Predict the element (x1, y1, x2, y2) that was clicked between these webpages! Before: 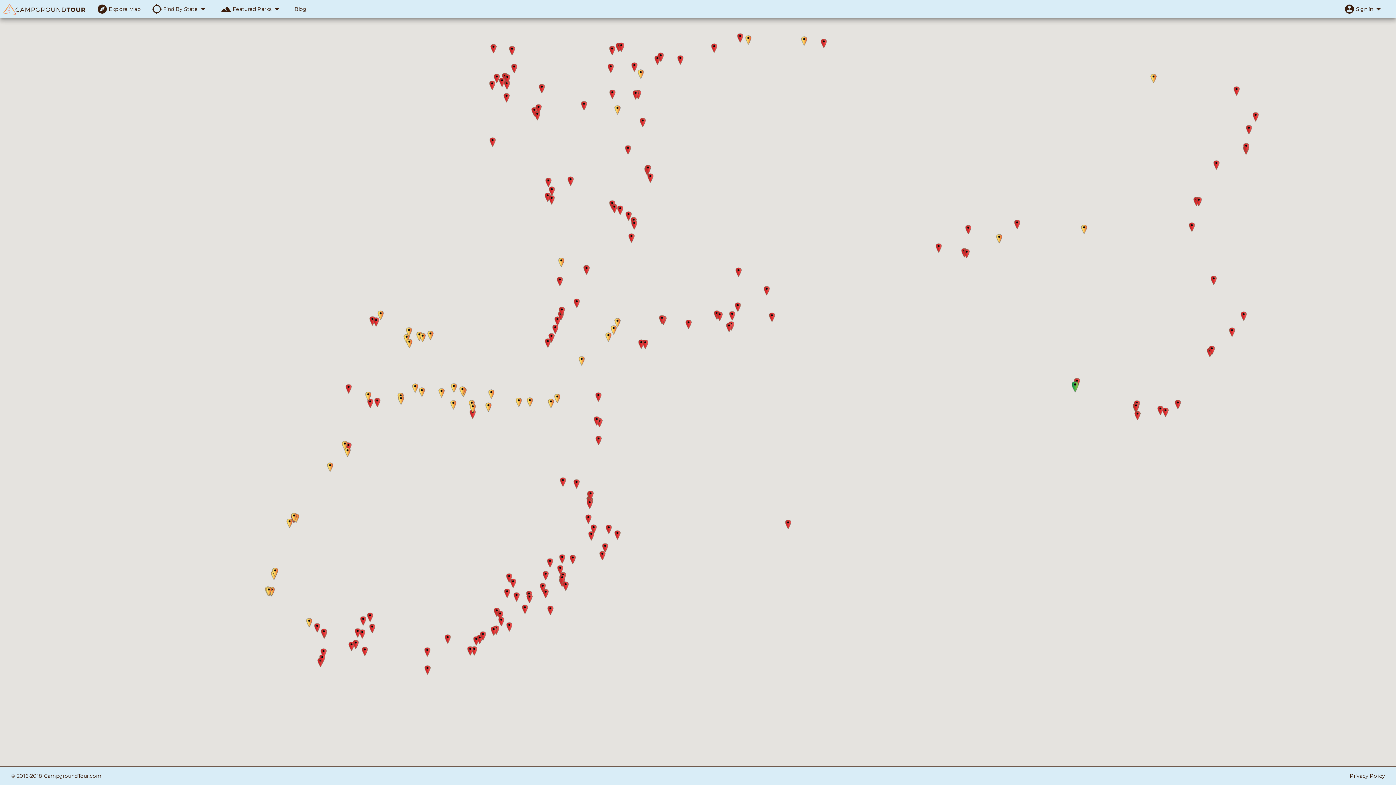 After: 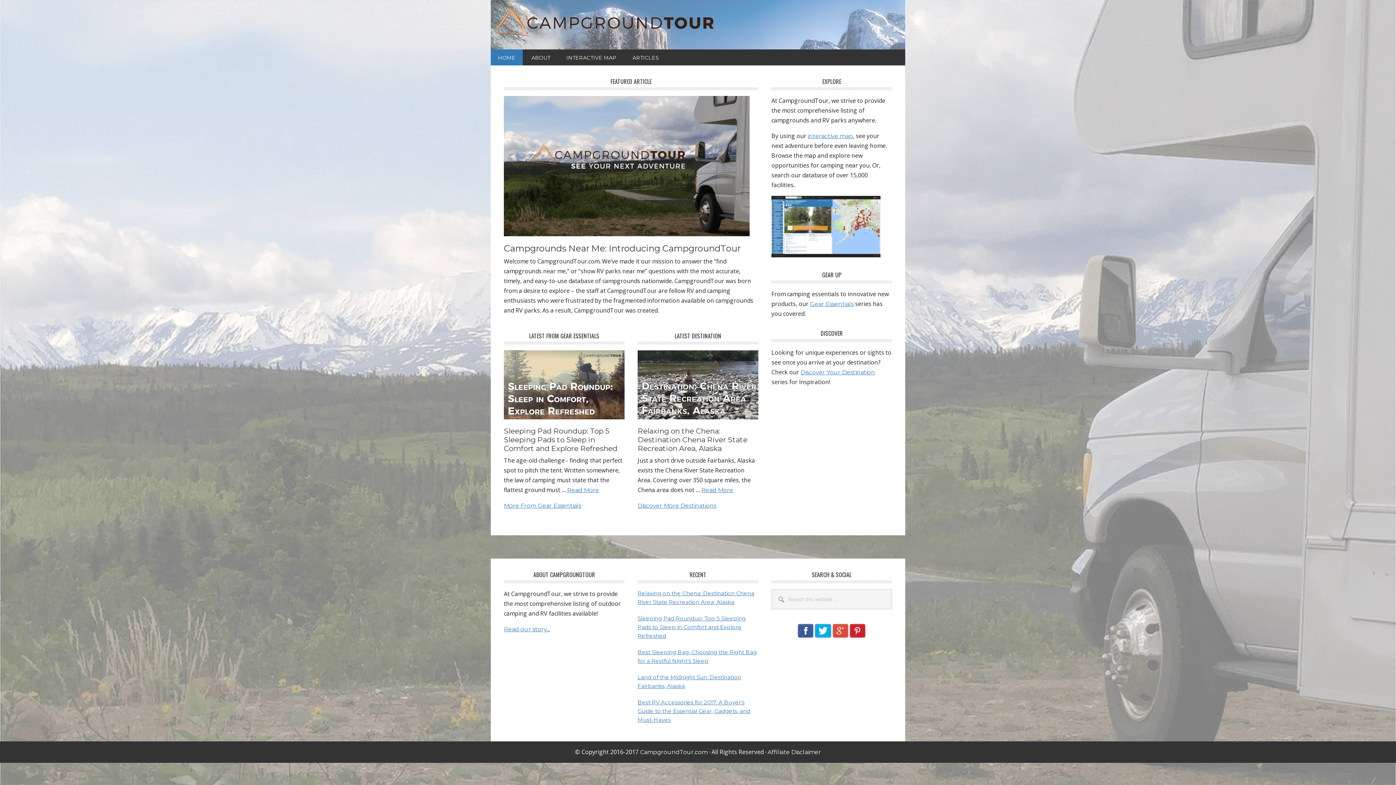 Action: label: Blog bbox: (289, 0, 312, 18)